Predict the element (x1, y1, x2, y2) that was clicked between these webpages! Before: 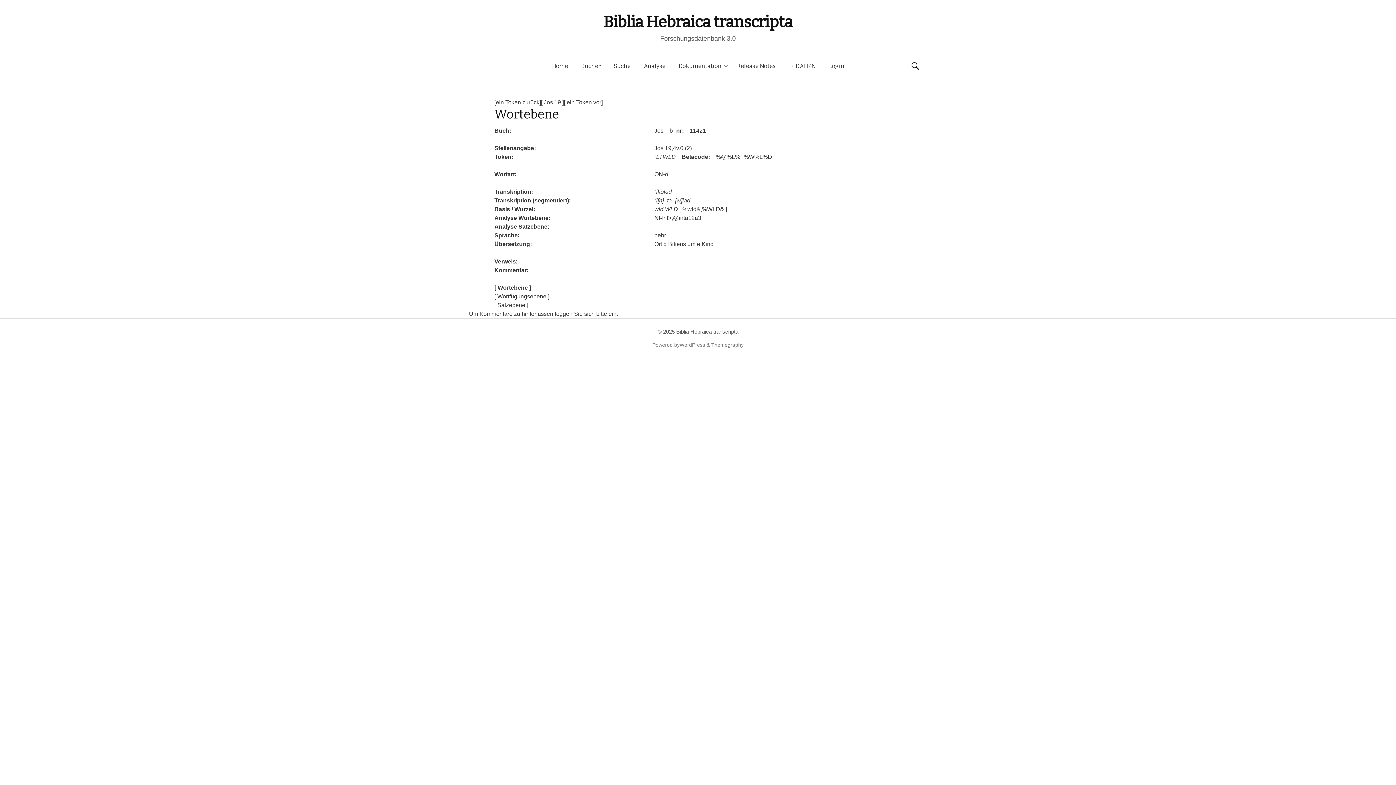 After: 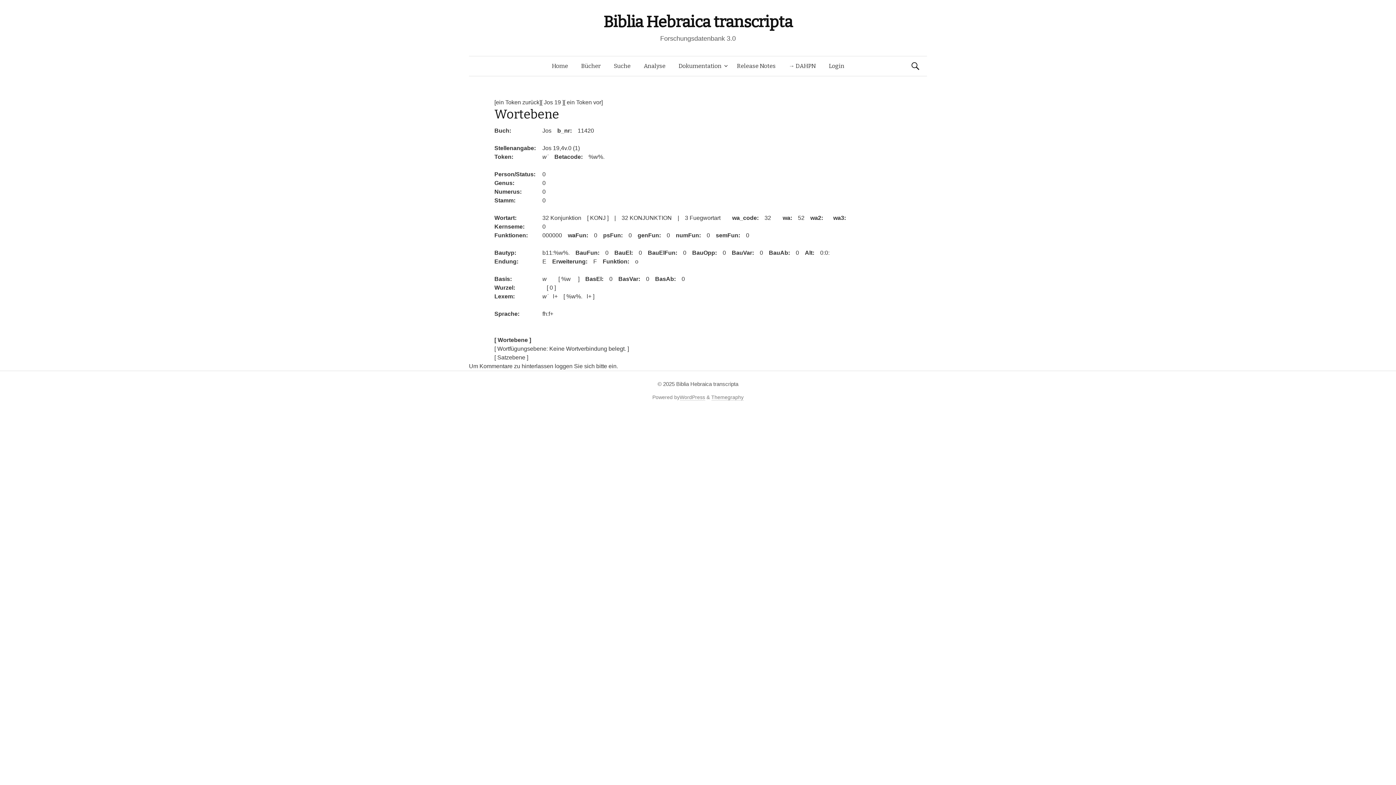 Action: bbox: (494, 99, 541, 105) label: [ein Token zurück]